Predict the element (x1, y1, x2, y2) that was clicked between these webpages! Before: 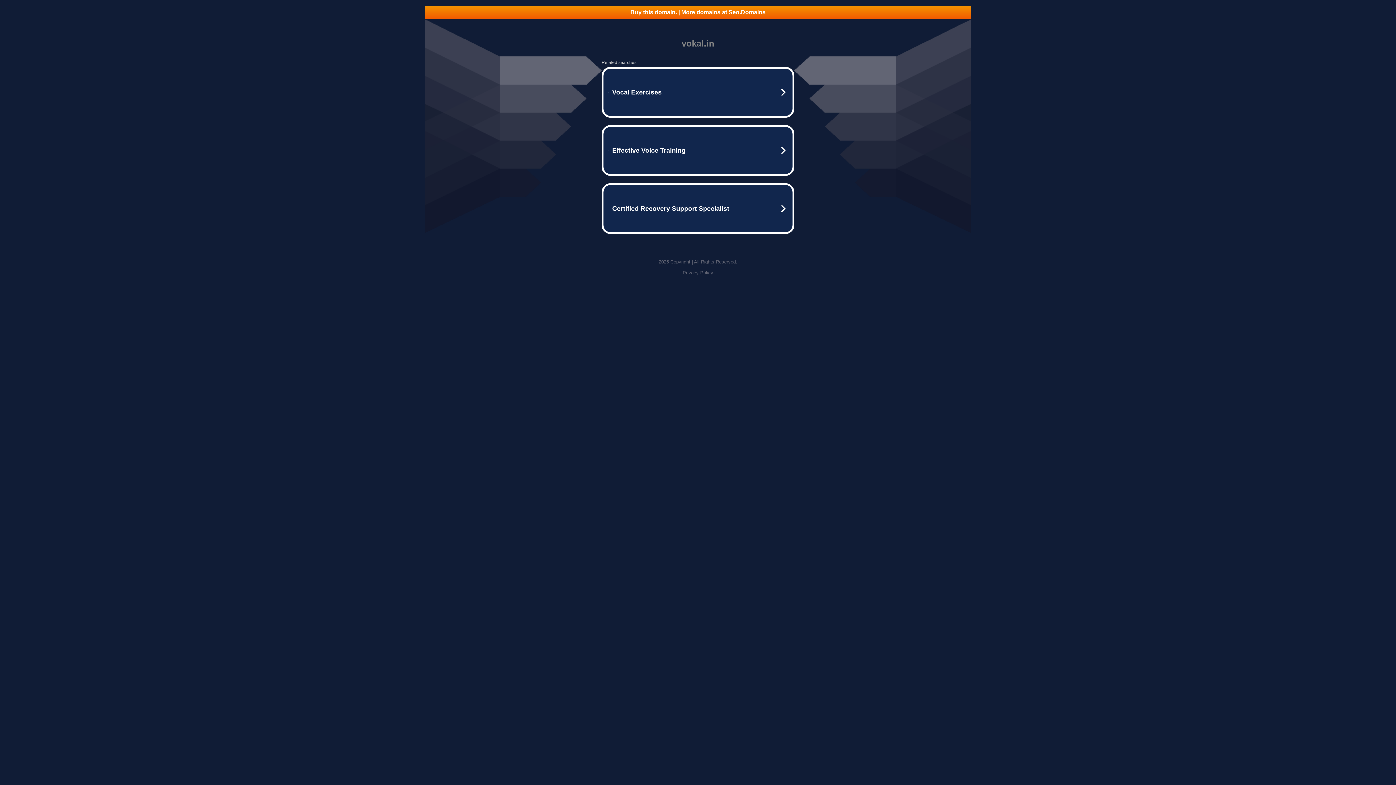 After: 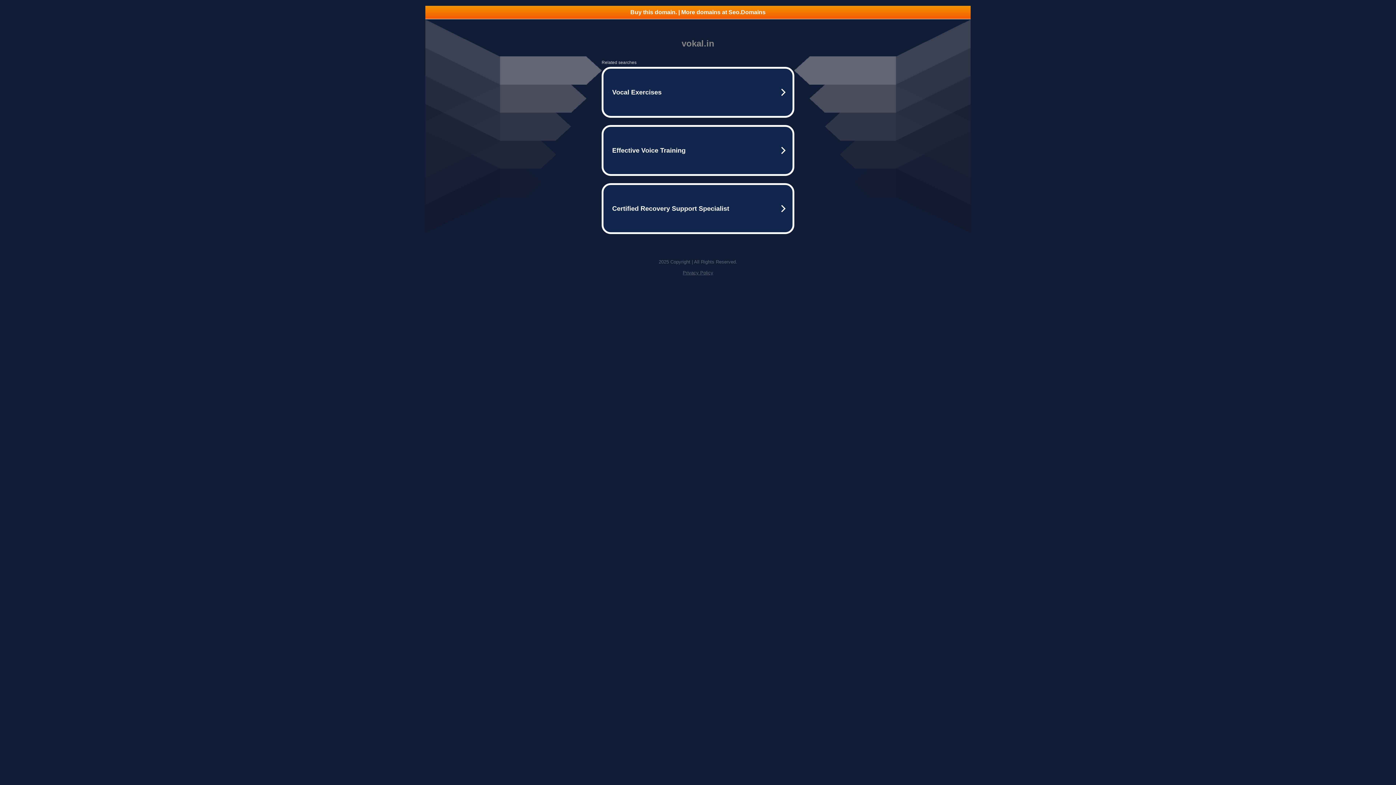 Action: bbox: (425, 5, 970, 18) label: Buy this domain. | More domains at Seo.Domains